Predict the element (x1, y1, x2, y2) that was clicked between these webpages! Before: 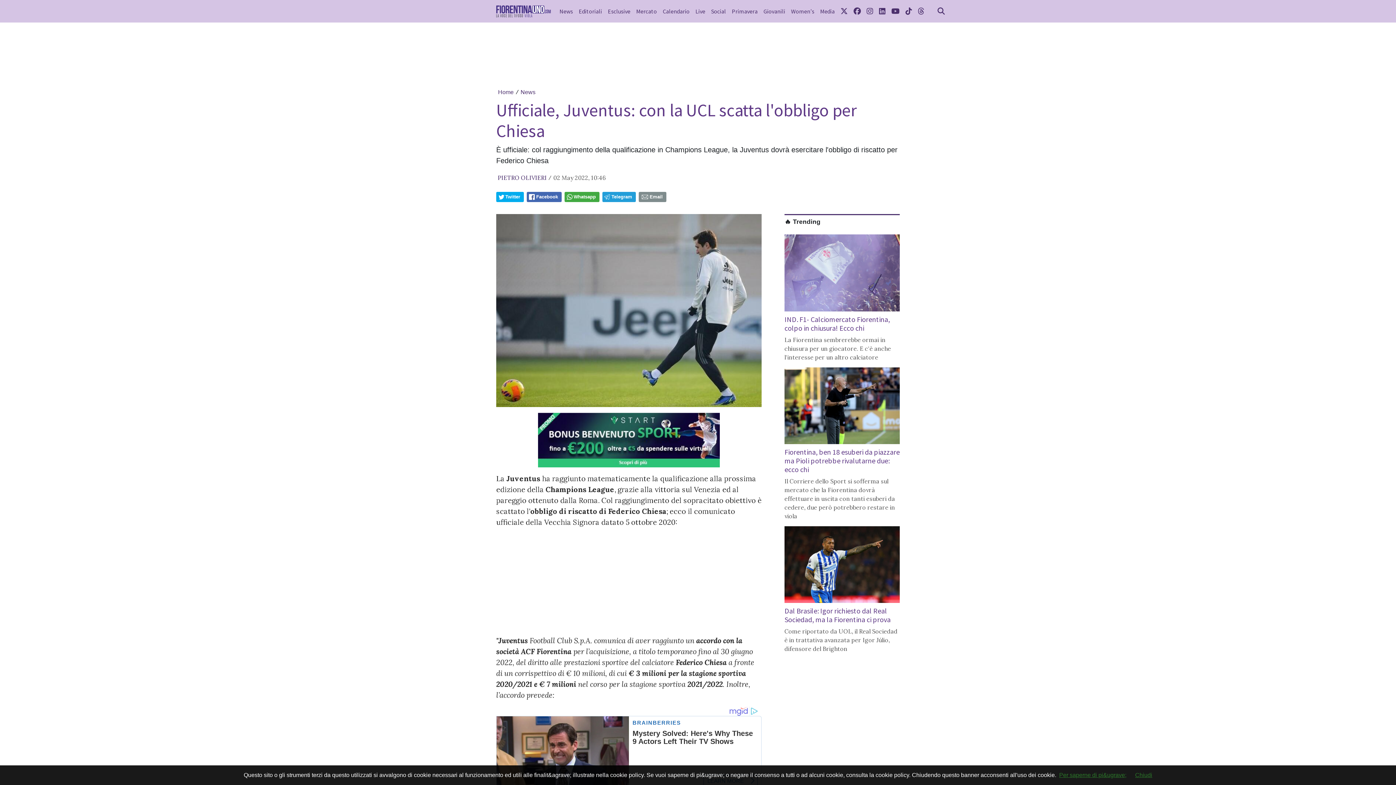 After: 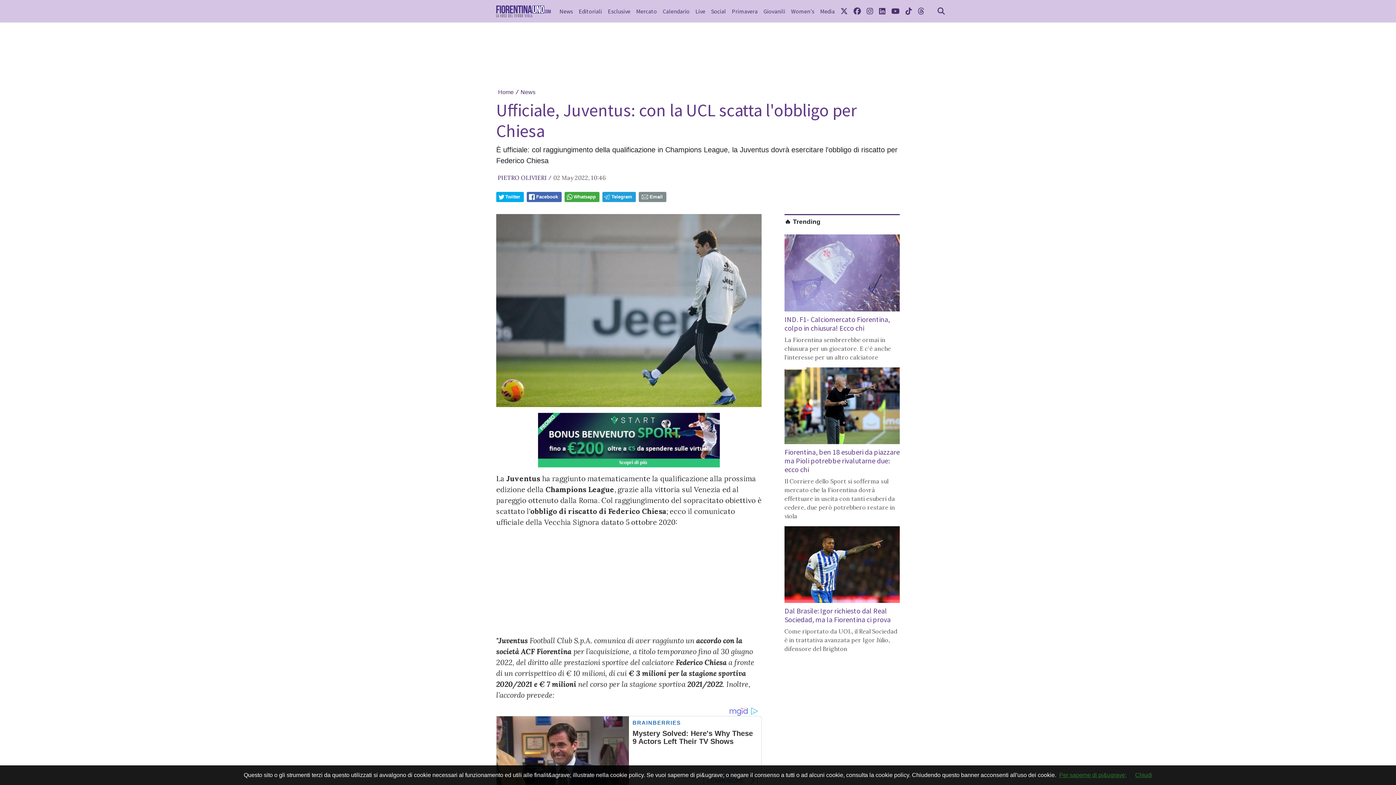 Action: label: link facebook bbox: (850, 2, 864, 19)